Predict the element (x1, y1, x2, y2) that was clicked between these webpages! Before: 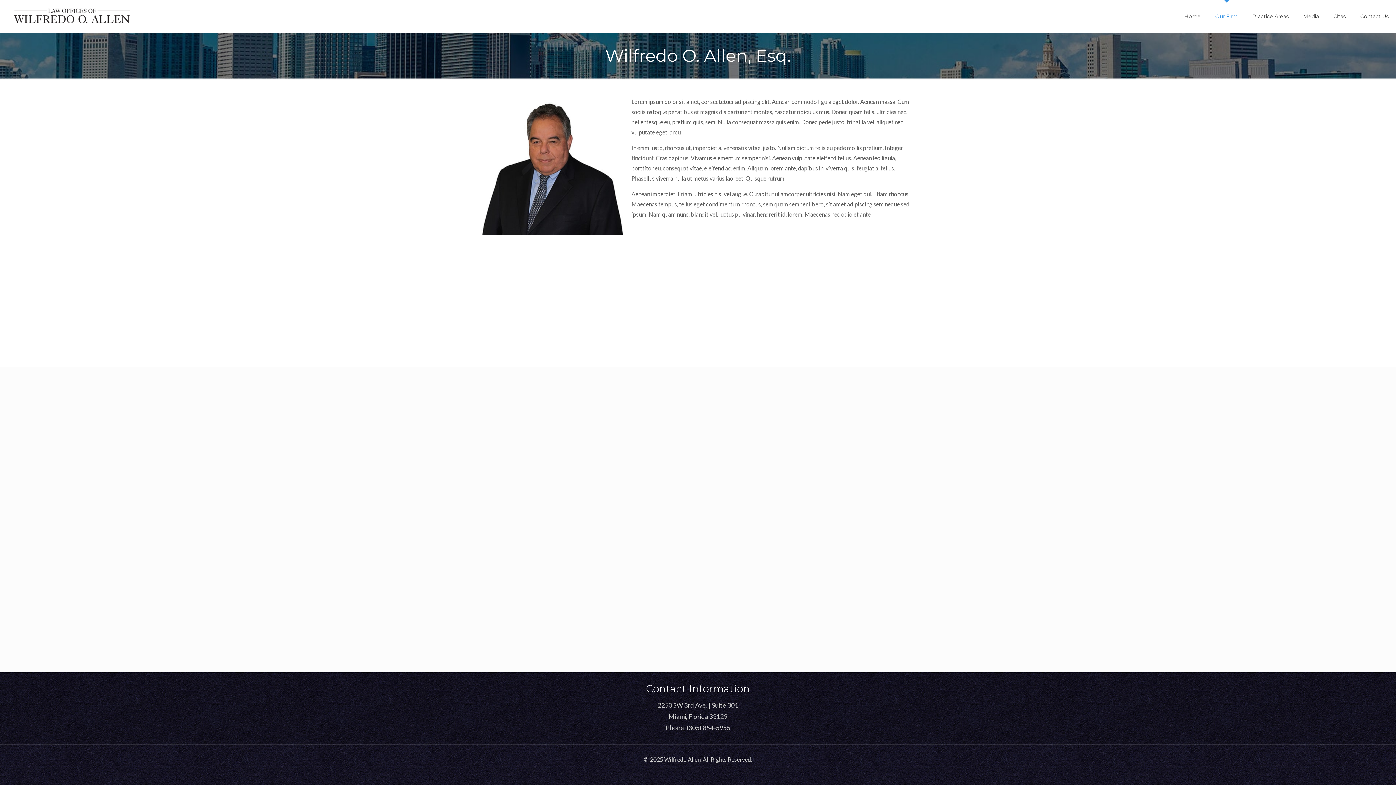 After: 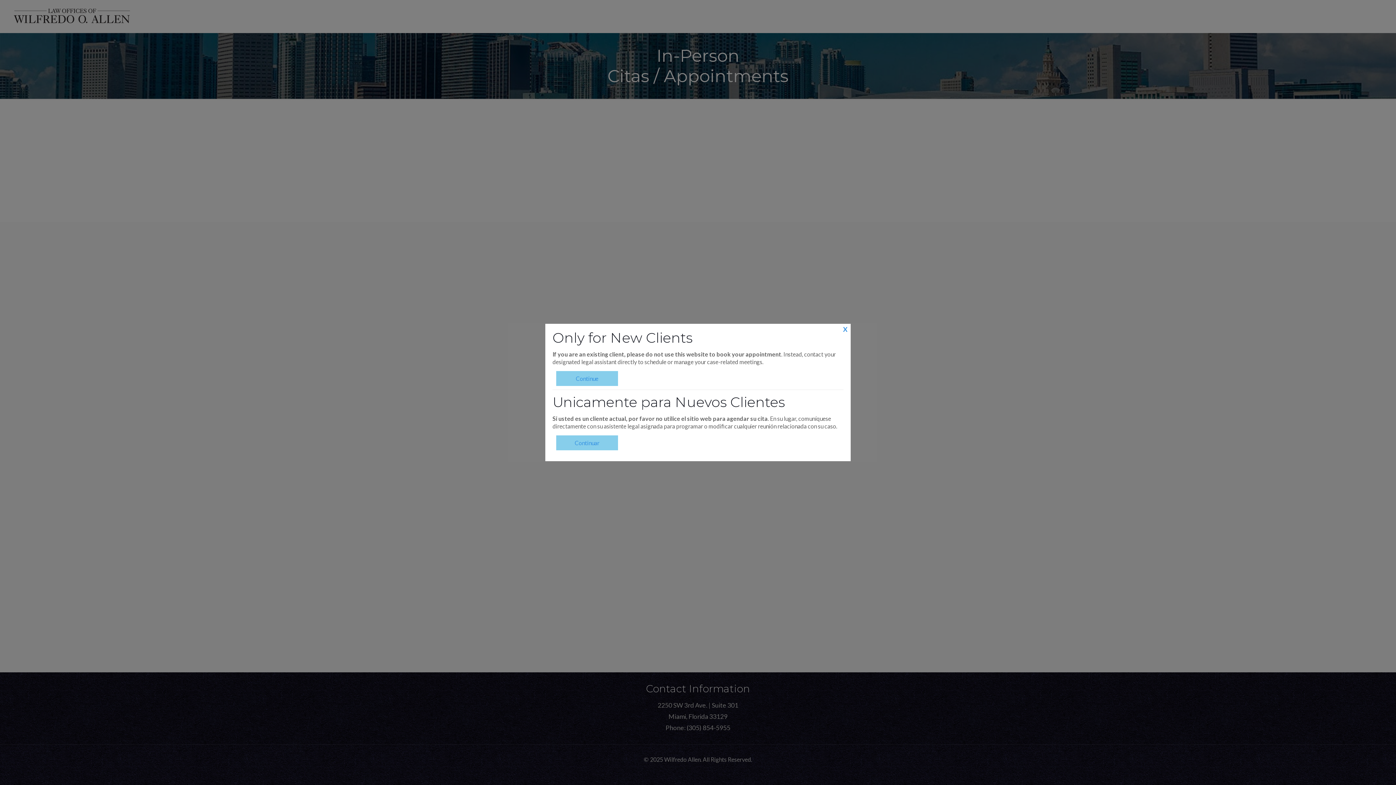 Action: label: Citas bbox: (1326, 0, 1353, 32)